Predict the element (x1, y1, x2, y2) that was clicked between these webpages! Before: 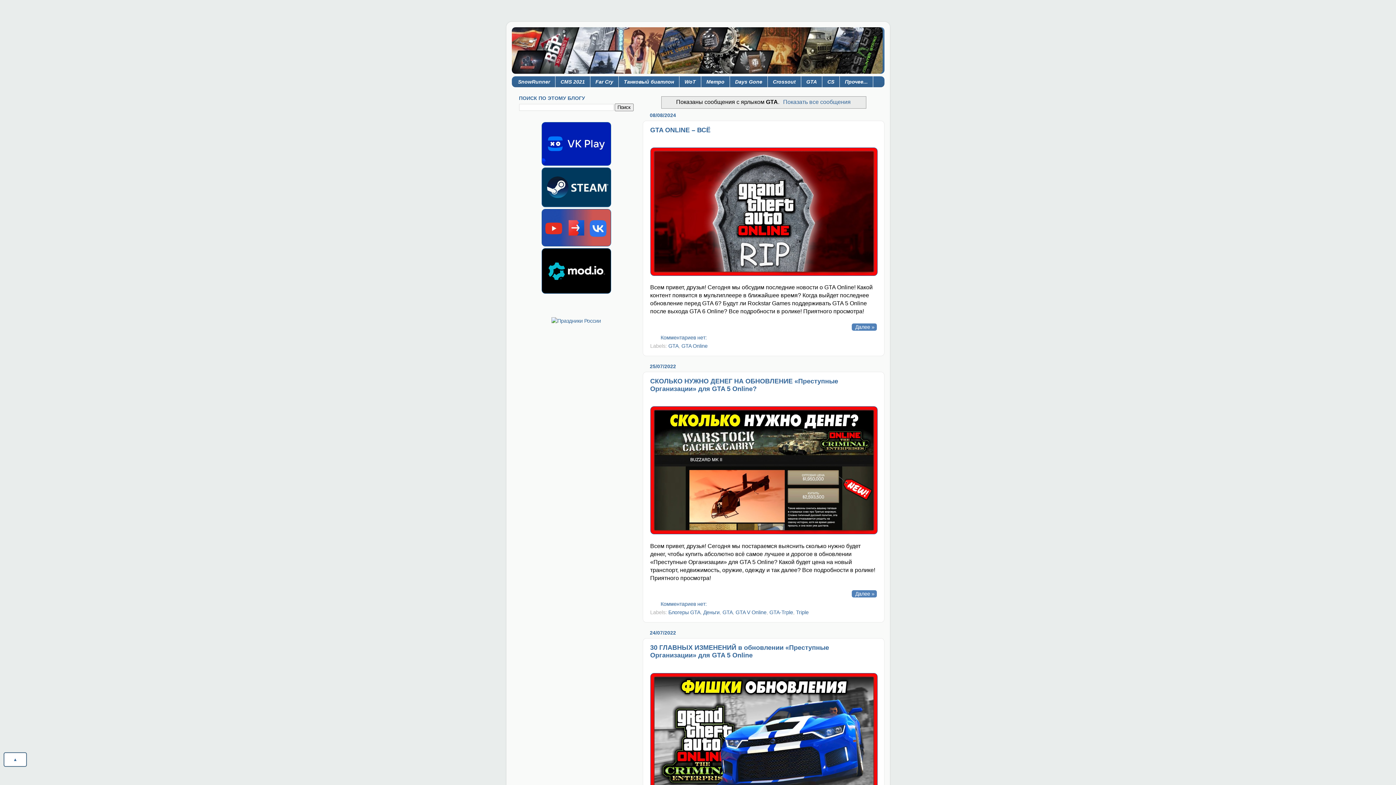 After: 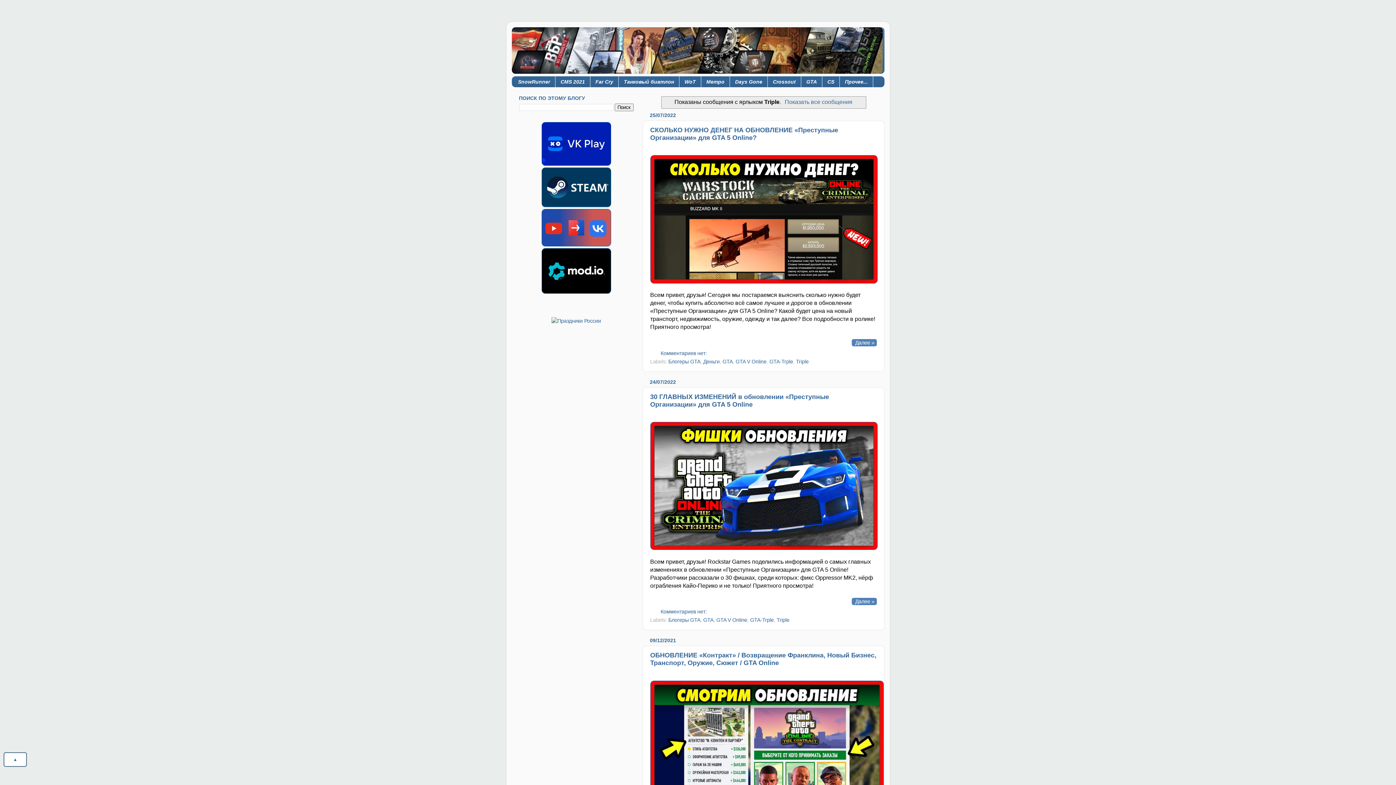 Action: bbox: (796, 609, 808, 615) label: Triple